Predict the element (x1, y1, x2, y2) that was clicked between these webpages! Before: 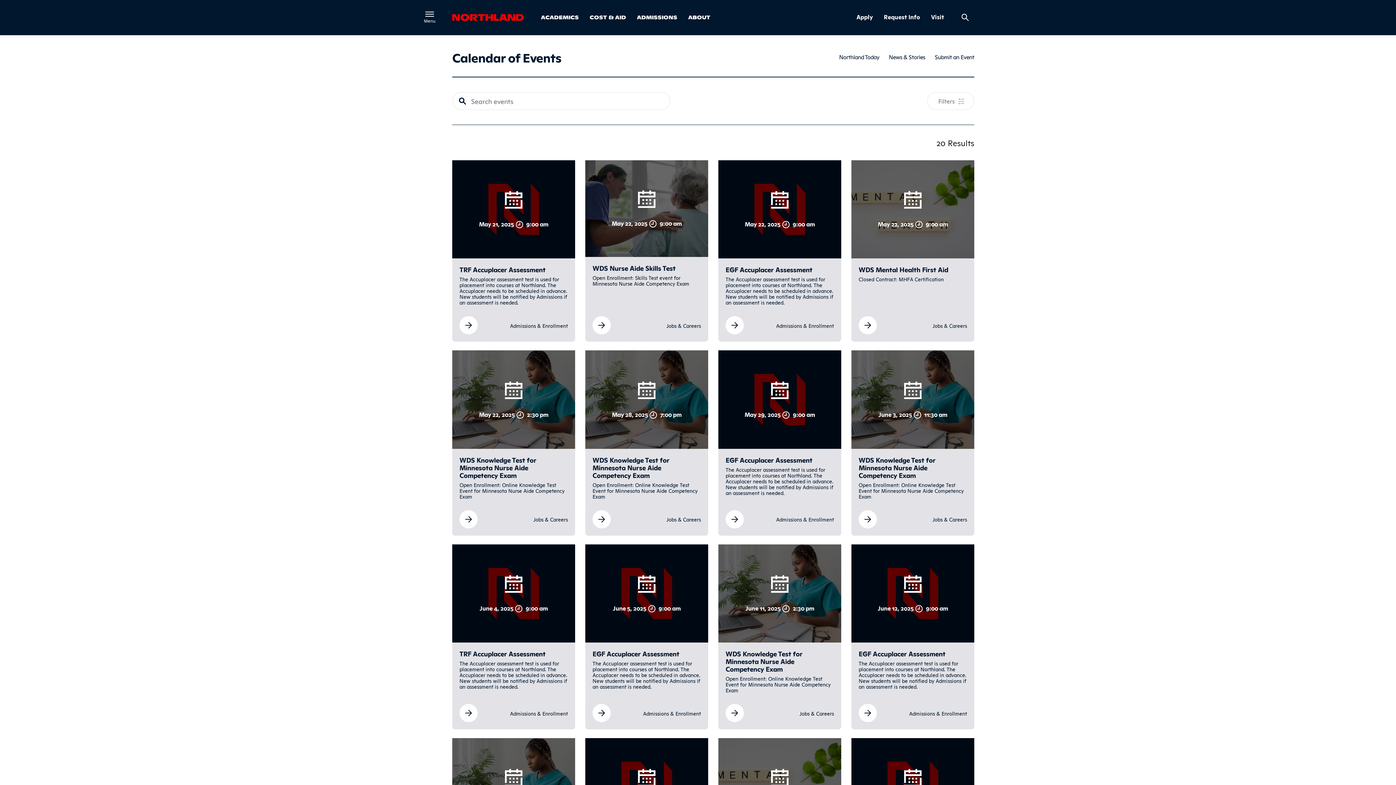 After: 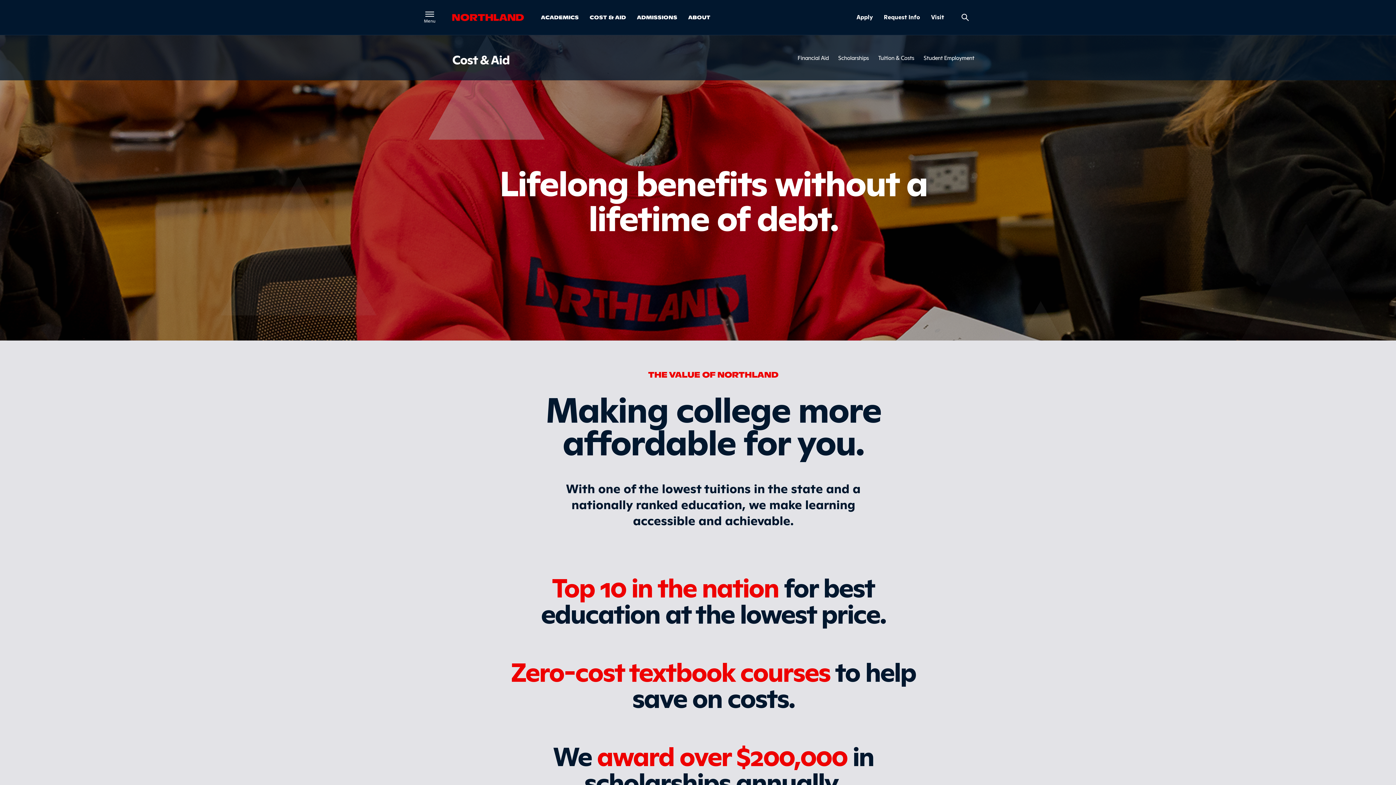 Action: bbox: (589, 13, 626, 21) label: COST & AID